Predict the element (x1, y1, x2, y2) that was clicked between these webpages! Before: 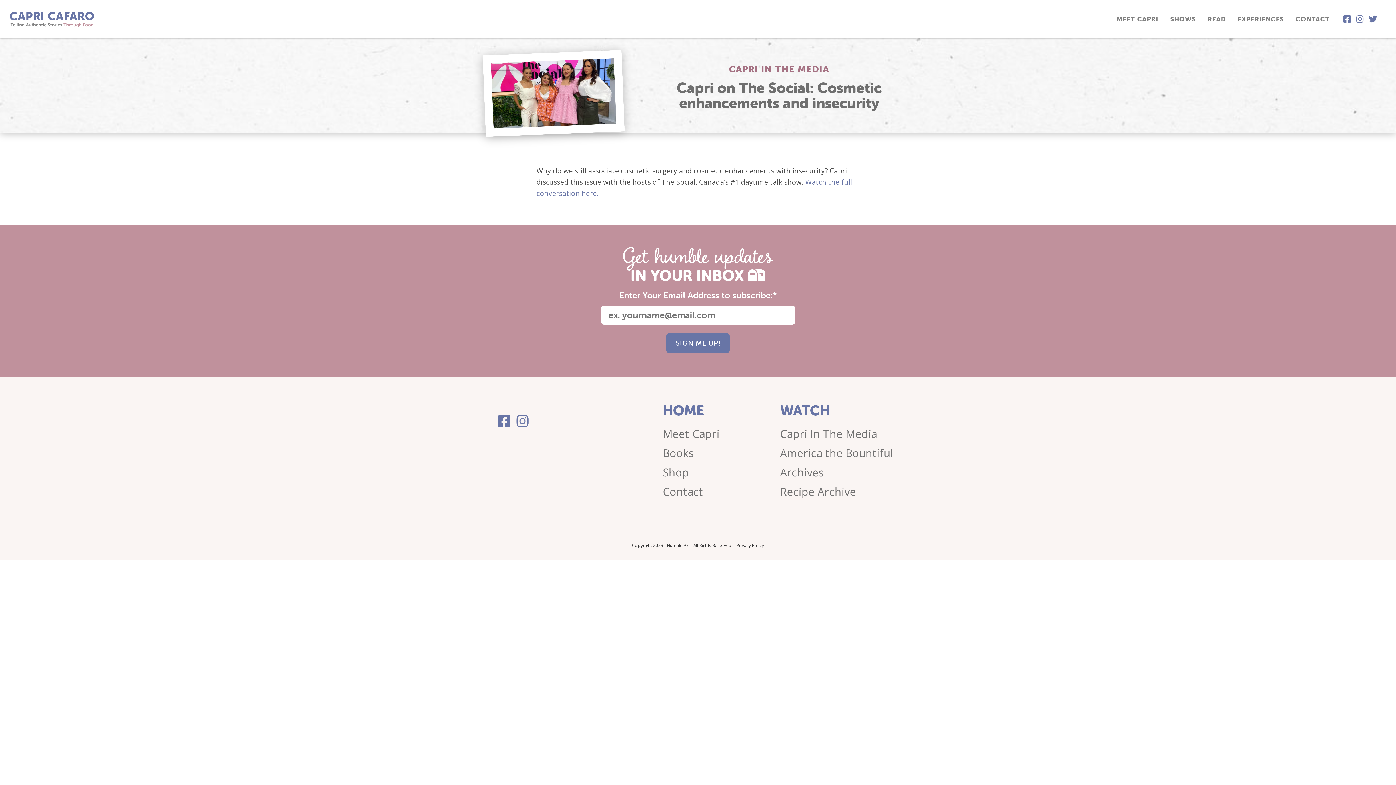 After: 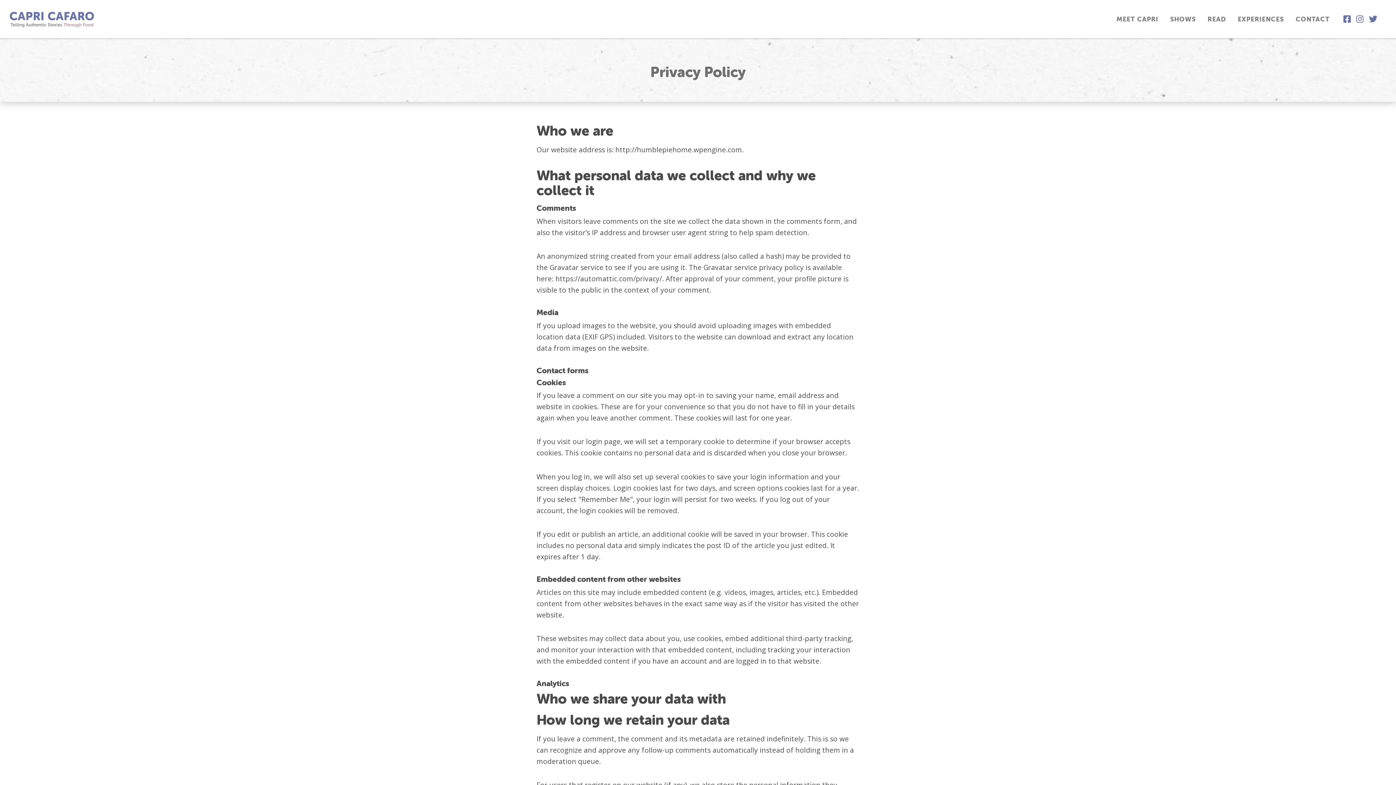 Action: label: Privacy Policy bbox: (736, 542, 764, 548)